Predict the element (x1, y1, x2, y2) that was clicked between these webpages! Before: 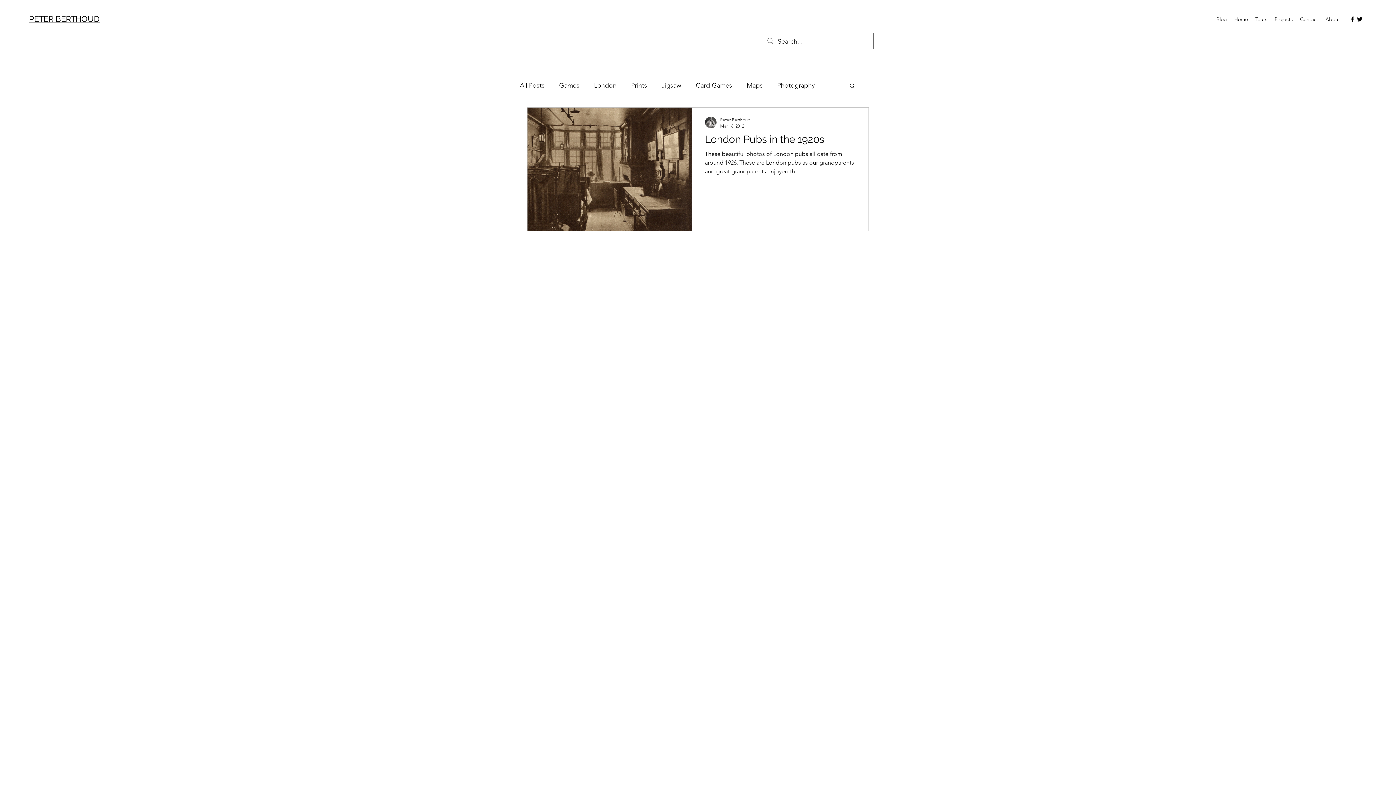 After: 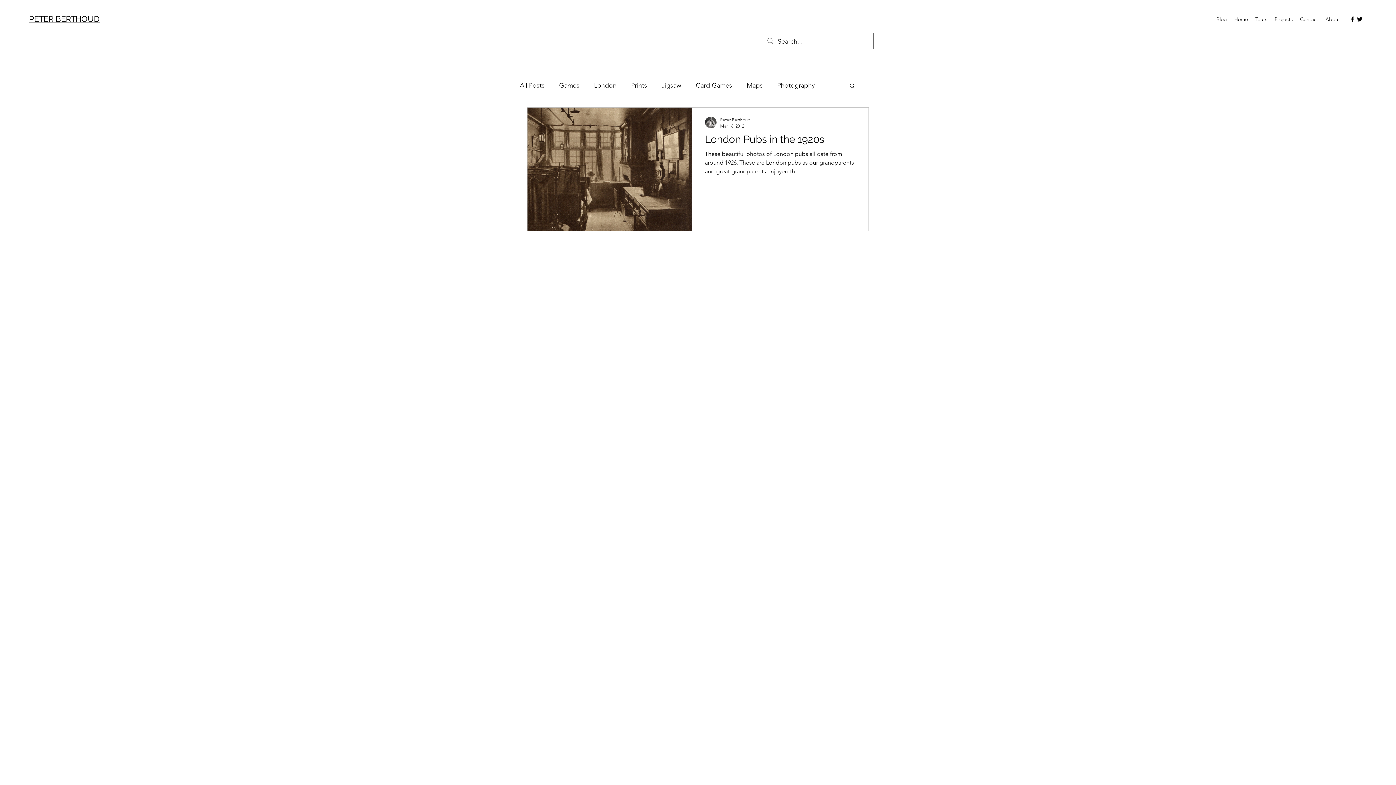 Action: bbox: (1349, 15, 1356, 22) label: Facebook